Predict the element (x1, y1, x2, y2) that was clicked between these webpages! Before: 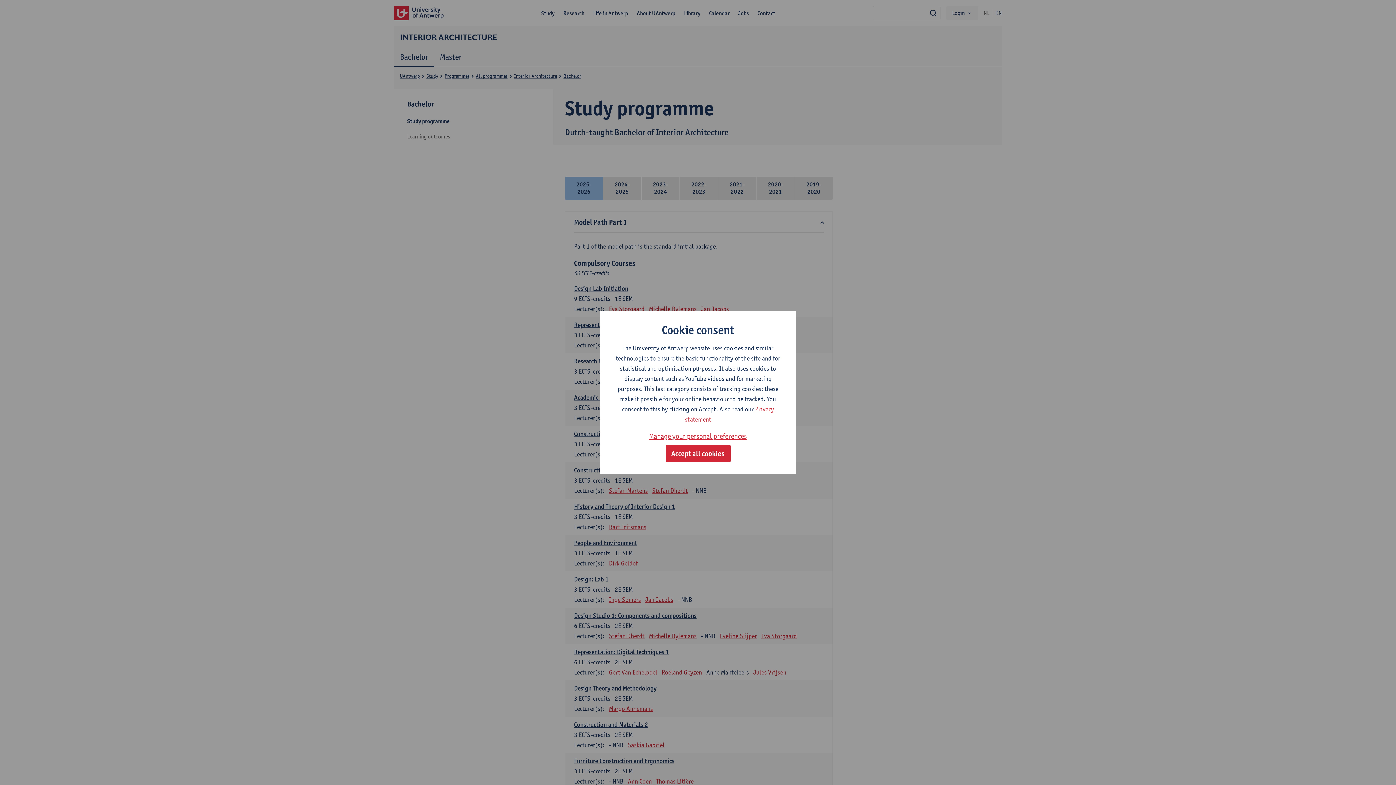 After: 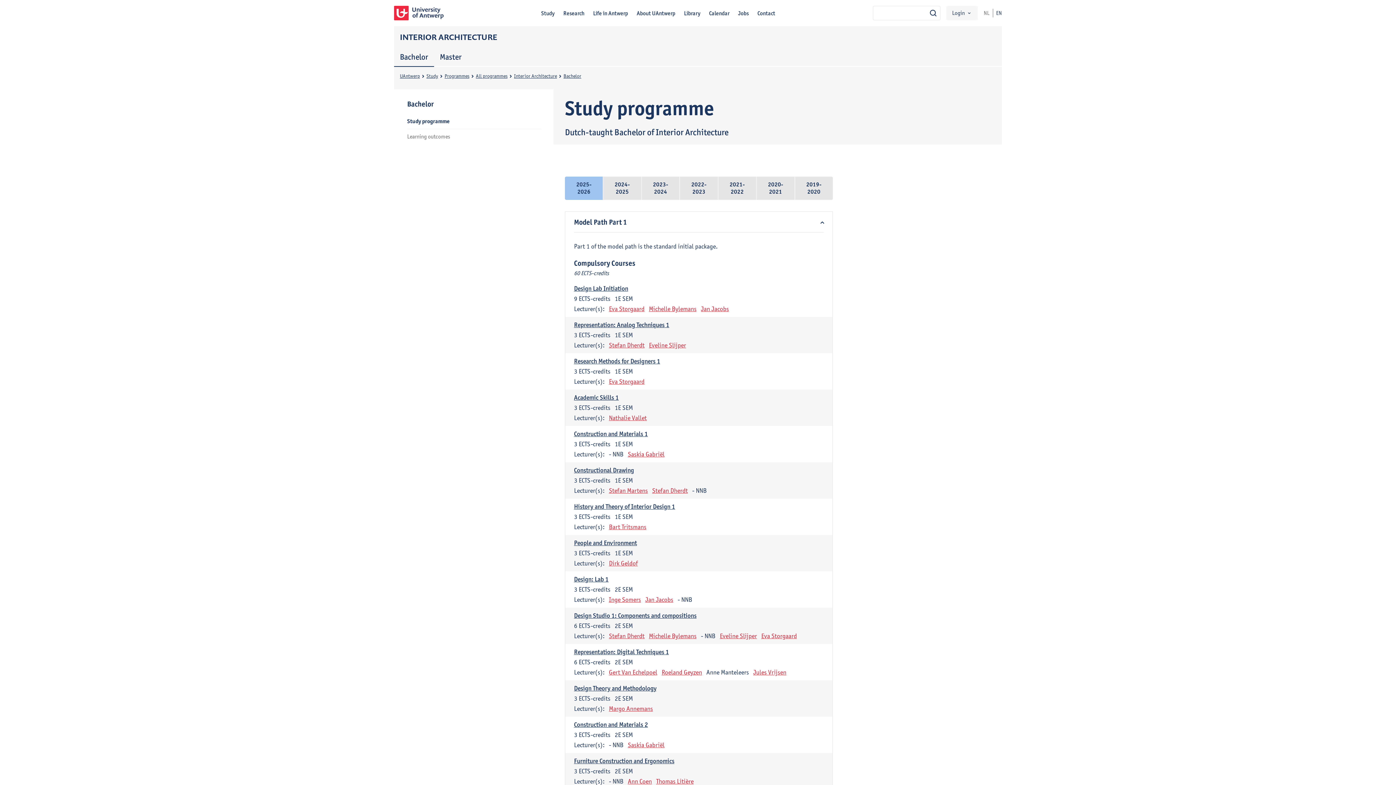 Action: bbox: (665, 445, 730, 462) label: Accept all cookies